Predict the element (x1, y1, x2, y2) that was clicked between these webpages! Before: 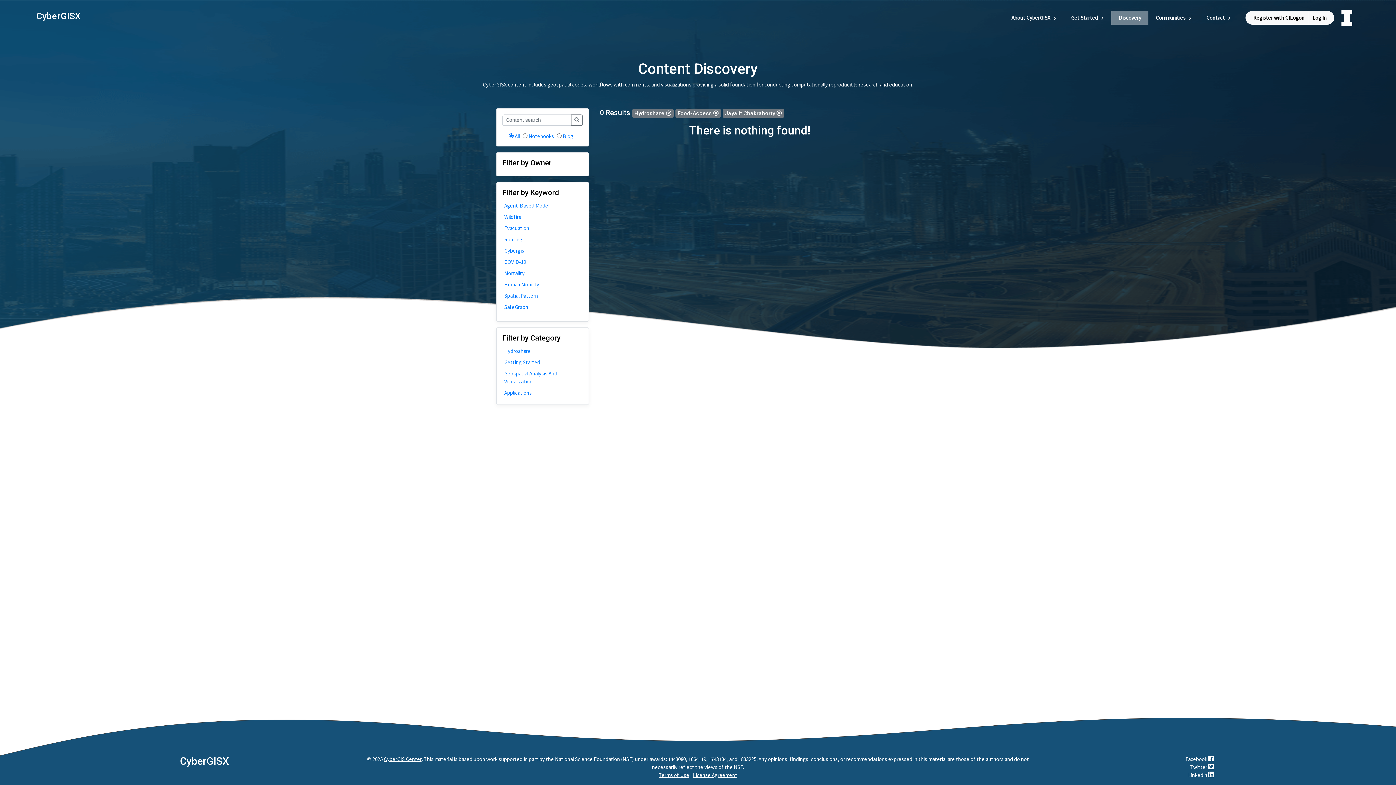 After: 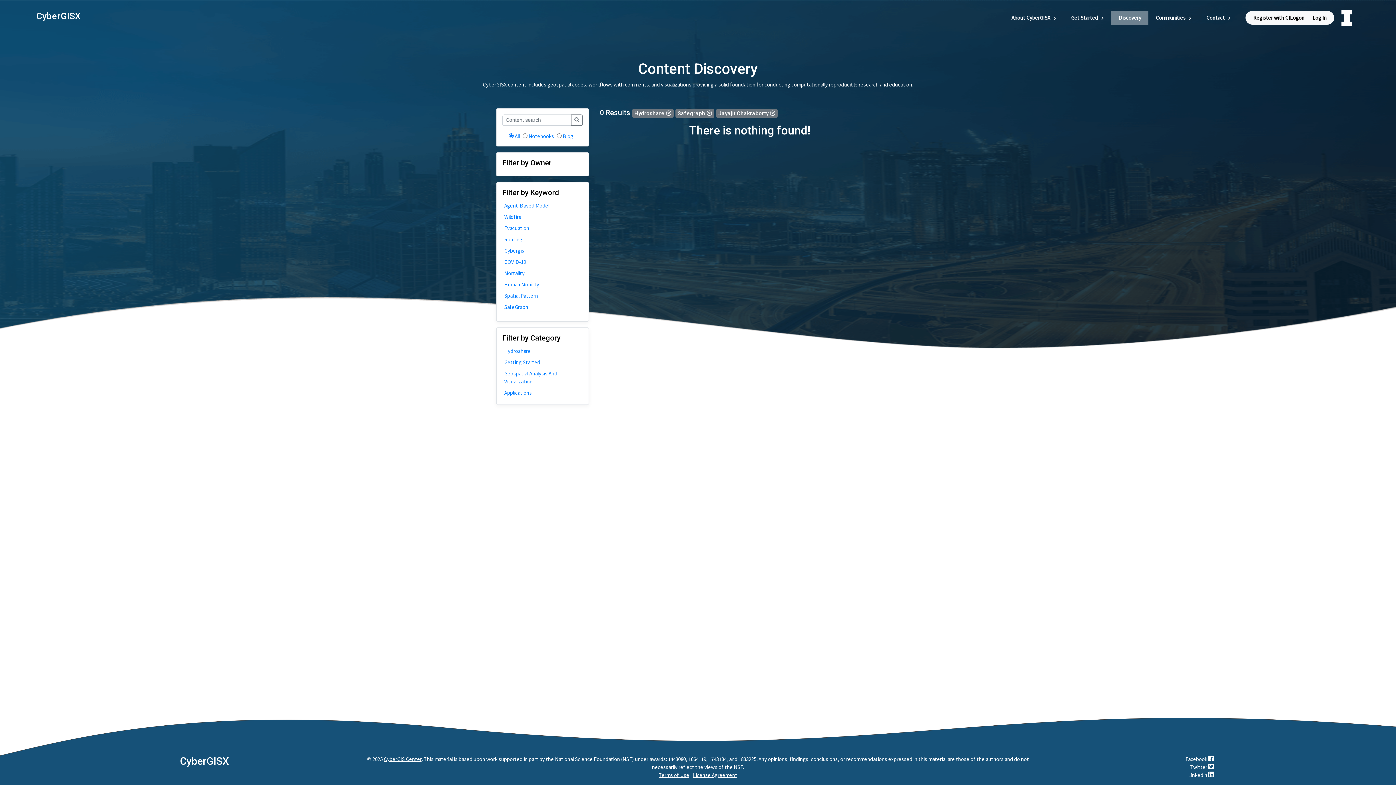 Action: bbox: (504, 303, 581, 311) label: SafeGraph